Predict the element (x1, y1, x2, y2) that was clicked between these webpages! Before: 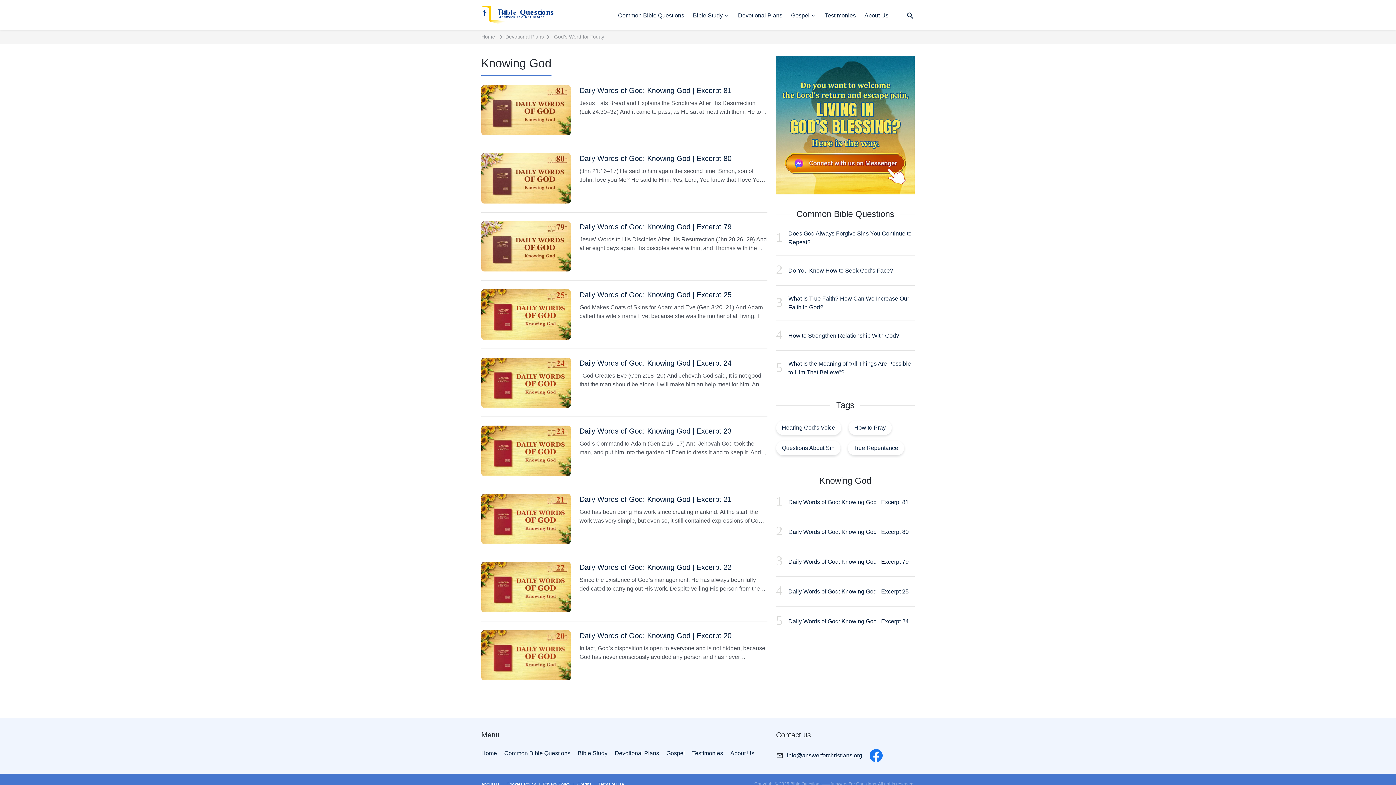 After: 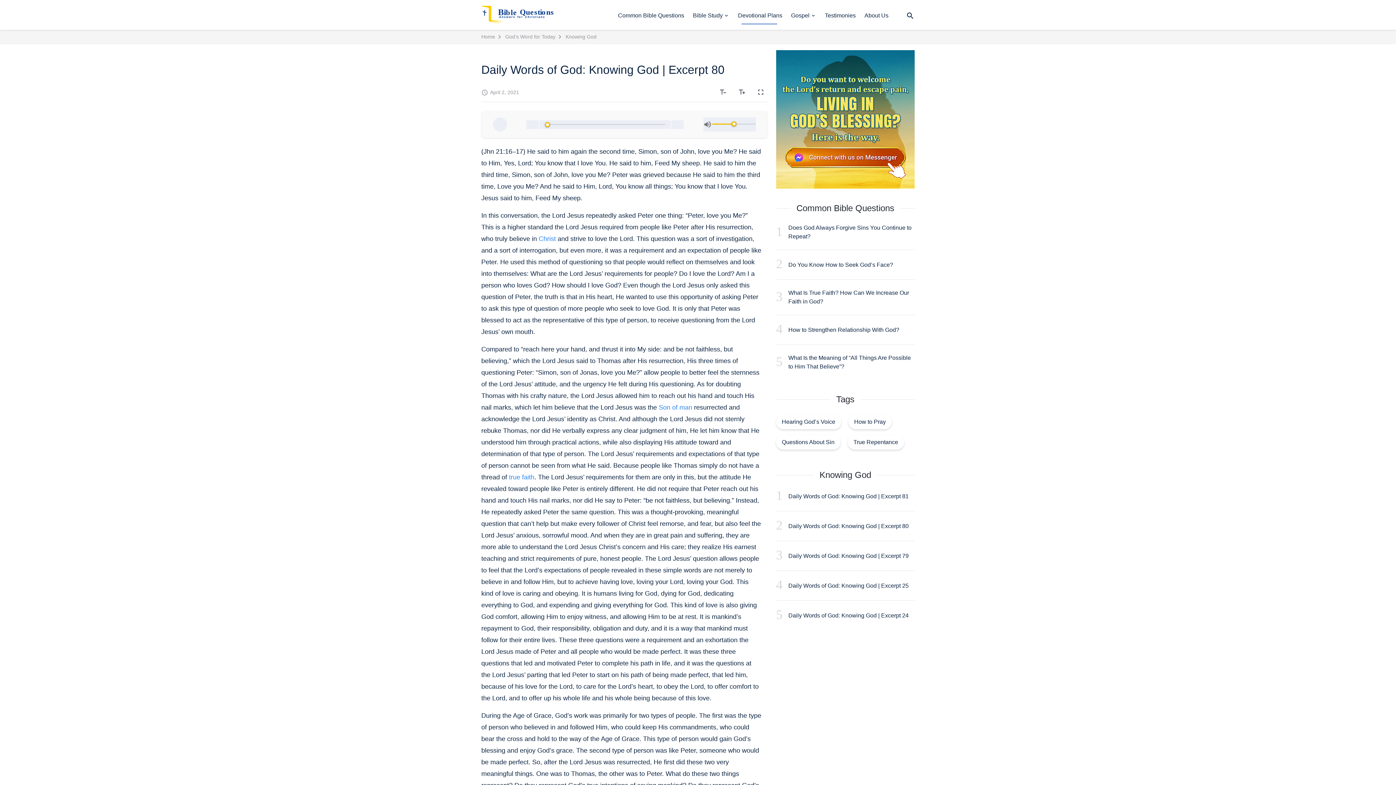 Action: bbox: (788, 529, 908, 535) label: Daily Words of God: Knowing God | Excerpt 80